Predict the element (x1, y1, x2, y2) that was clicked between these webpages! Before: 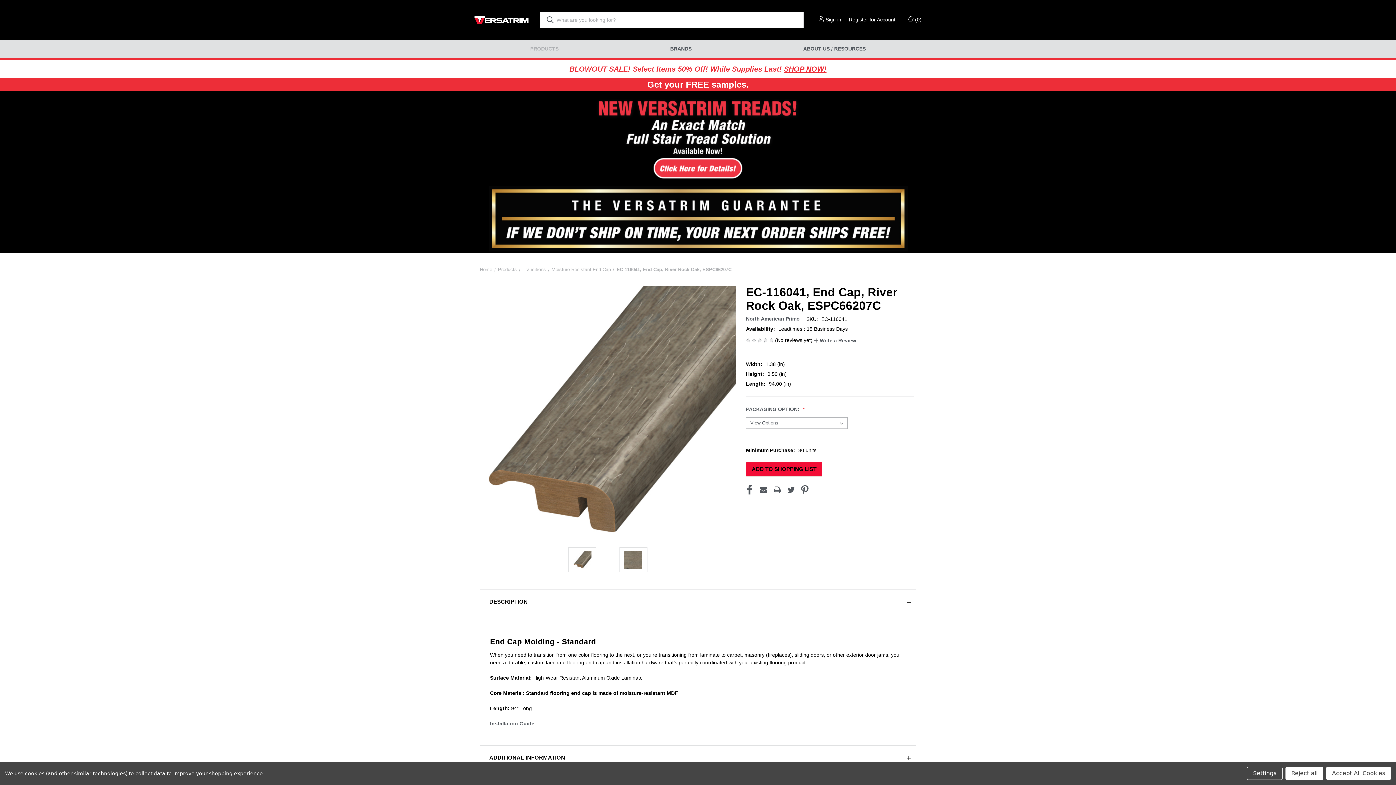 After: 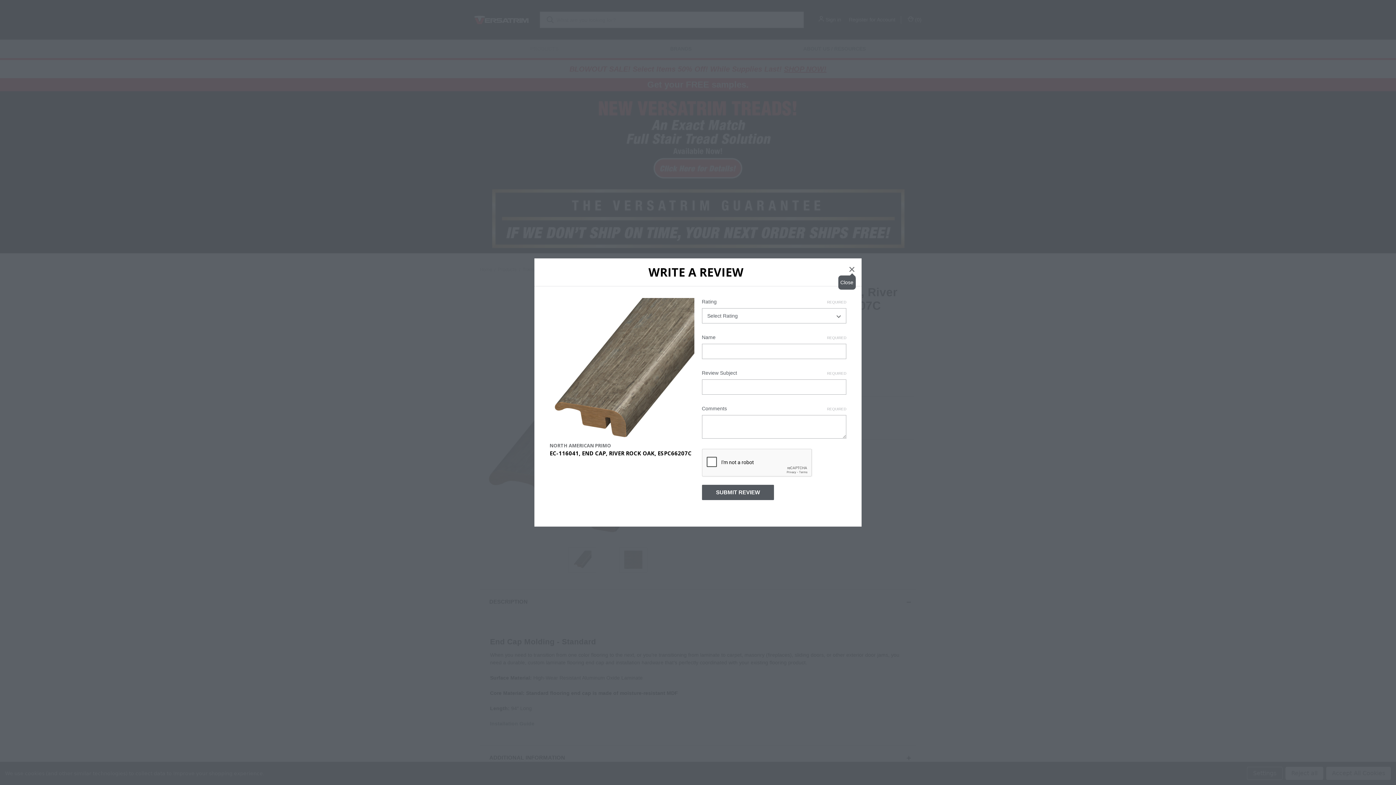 Action: label:  Write a Review bbox: (814, 337, 856, 343)